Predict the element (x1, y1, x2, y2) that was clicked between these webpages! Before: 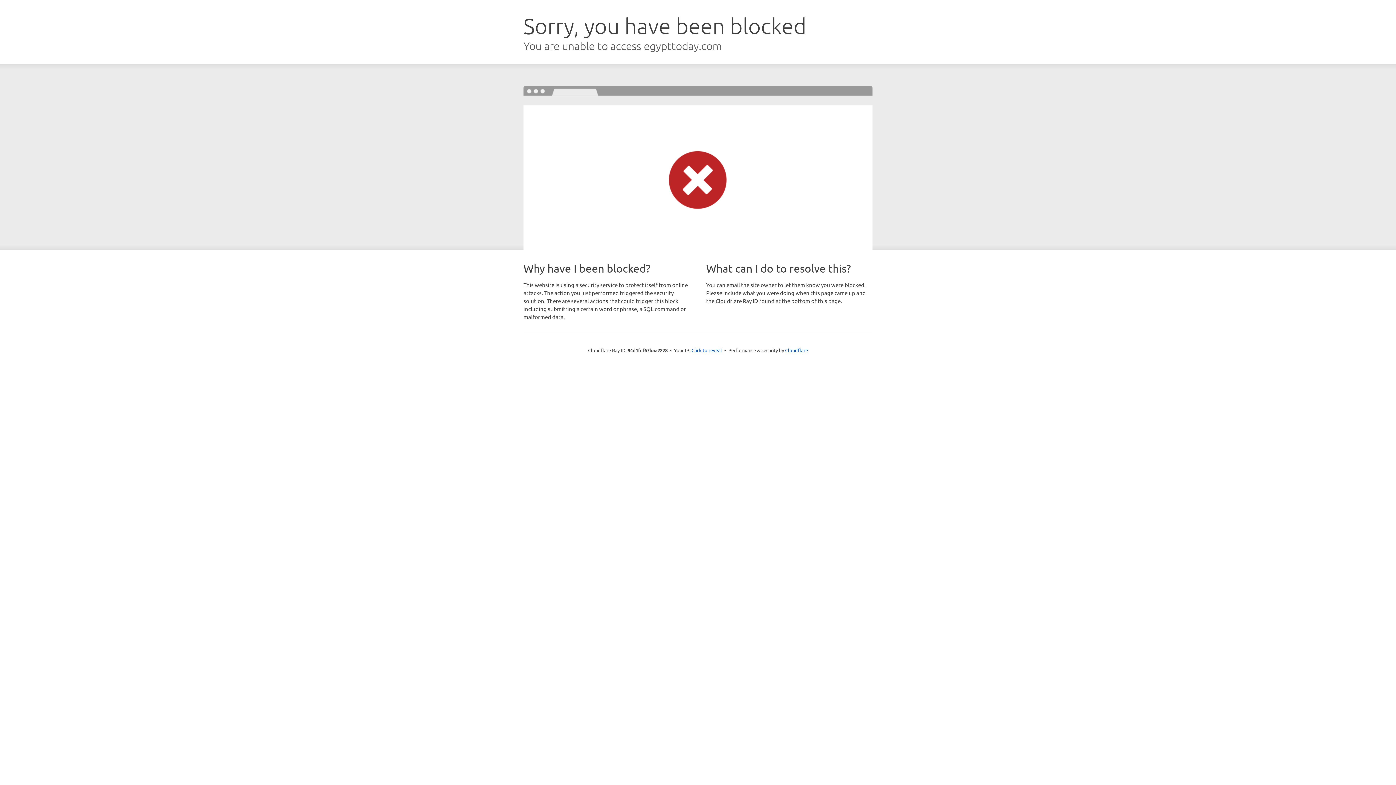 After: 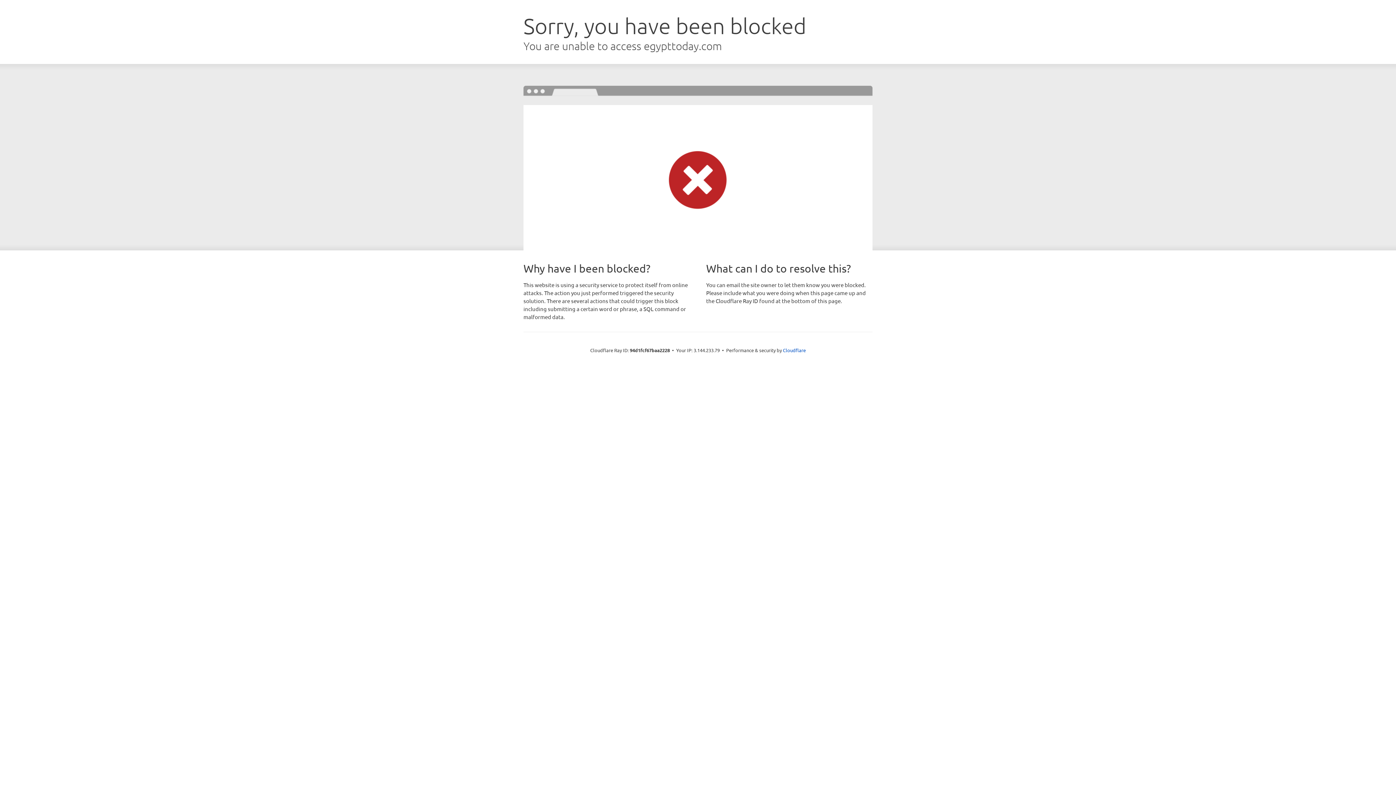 Action: label: Click to reveal bbox: (691, 346, 722, 353)